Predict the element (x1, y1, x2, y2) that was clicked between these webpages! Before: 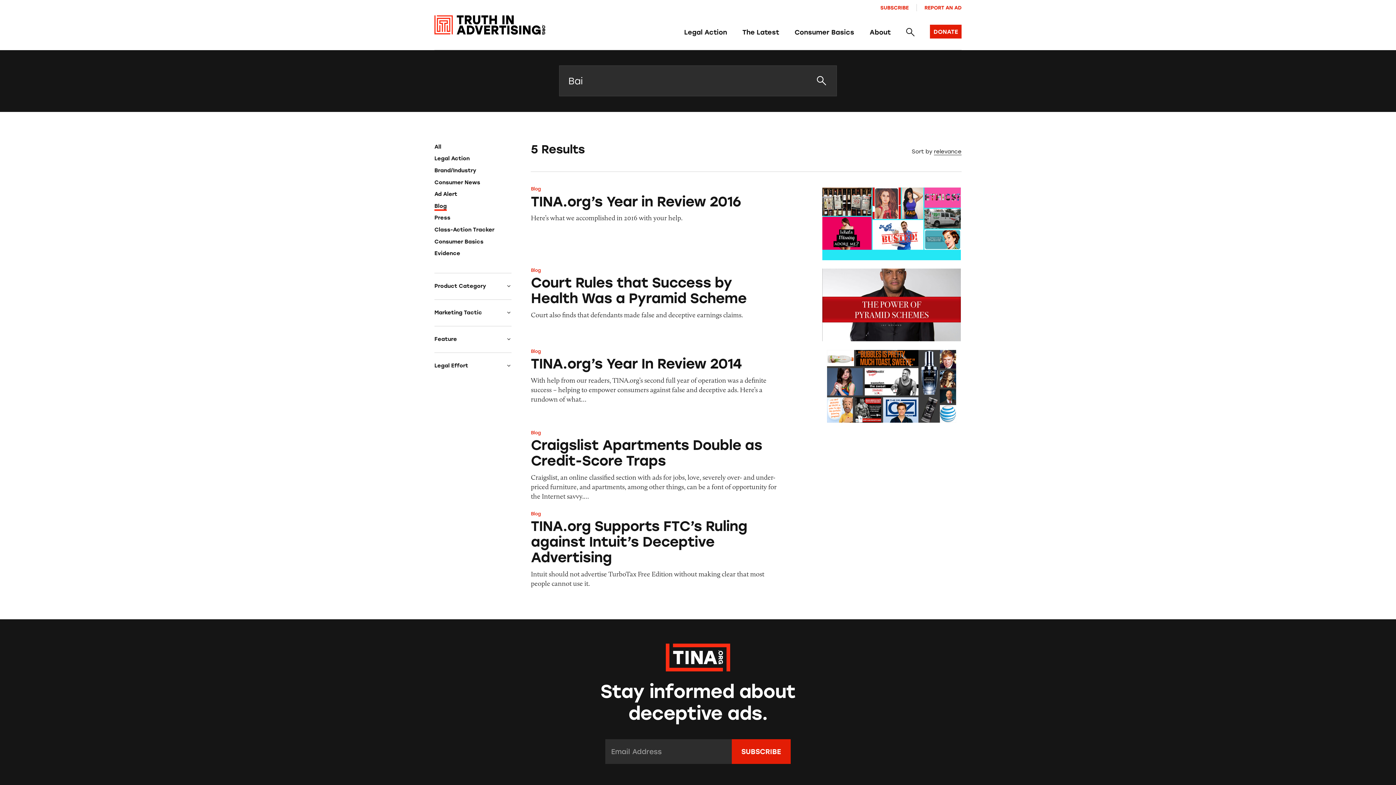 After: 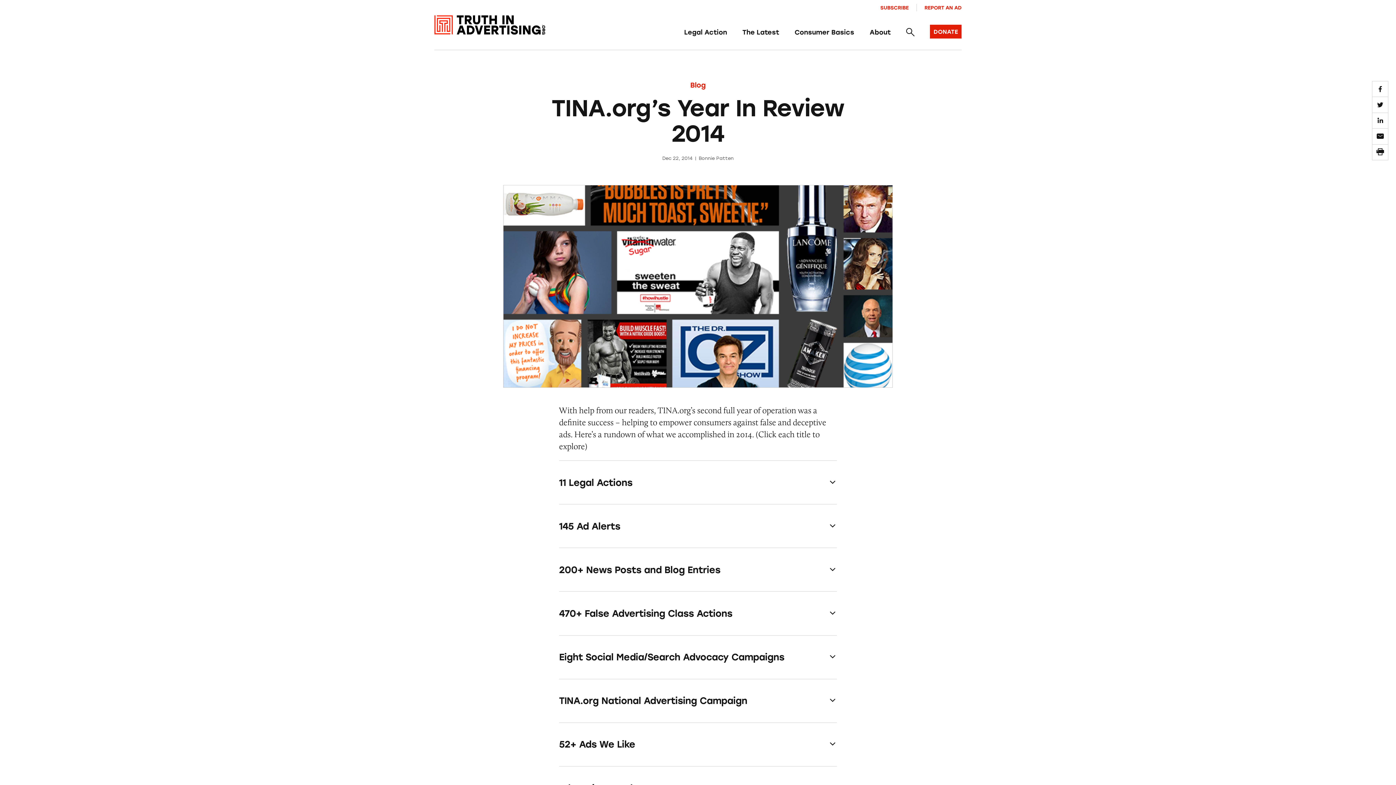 Action: bbox: (531, 350, 961, 422) label: TINA.org’s Year In Review 2014